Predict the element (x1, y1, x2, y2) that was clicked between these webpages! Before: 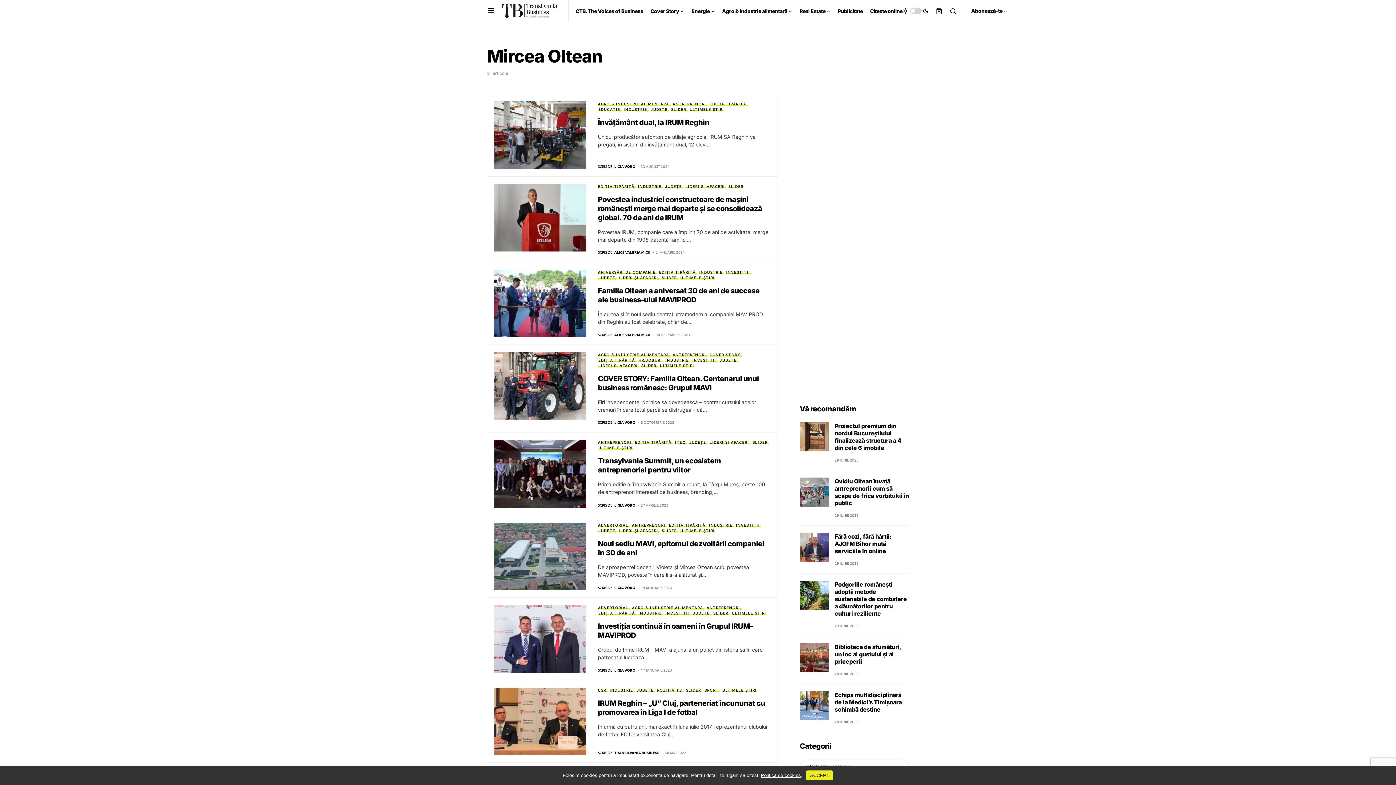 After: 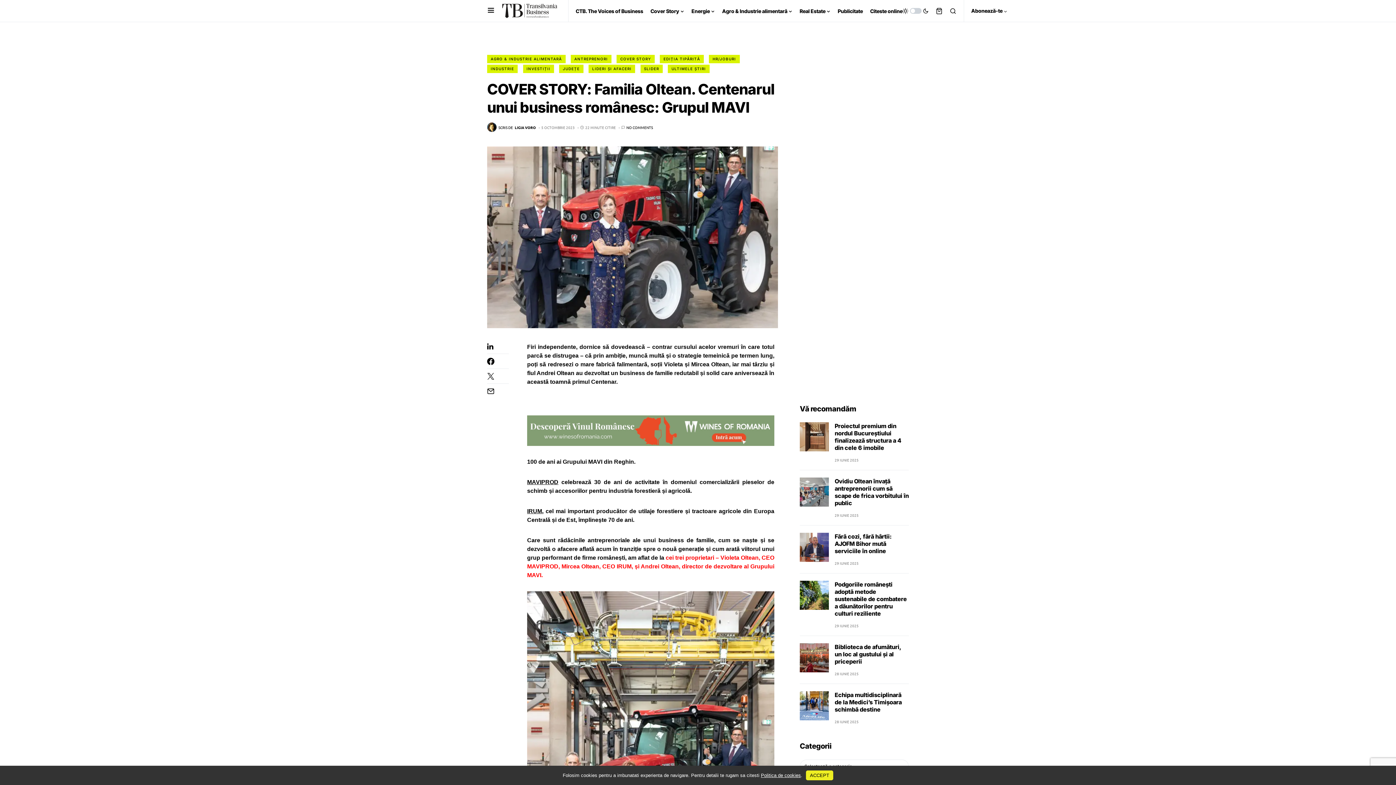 Action: bbox: (494, 352, 586, 420)